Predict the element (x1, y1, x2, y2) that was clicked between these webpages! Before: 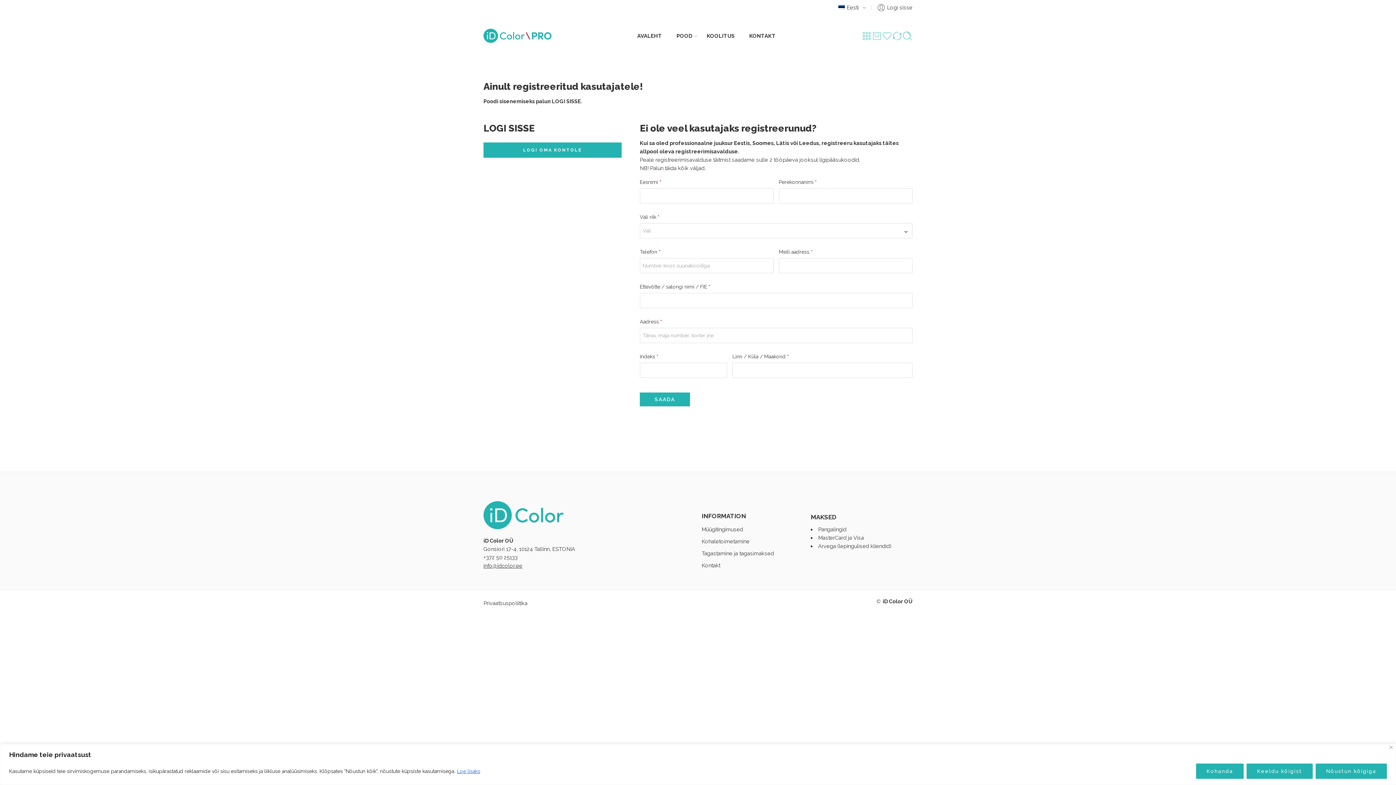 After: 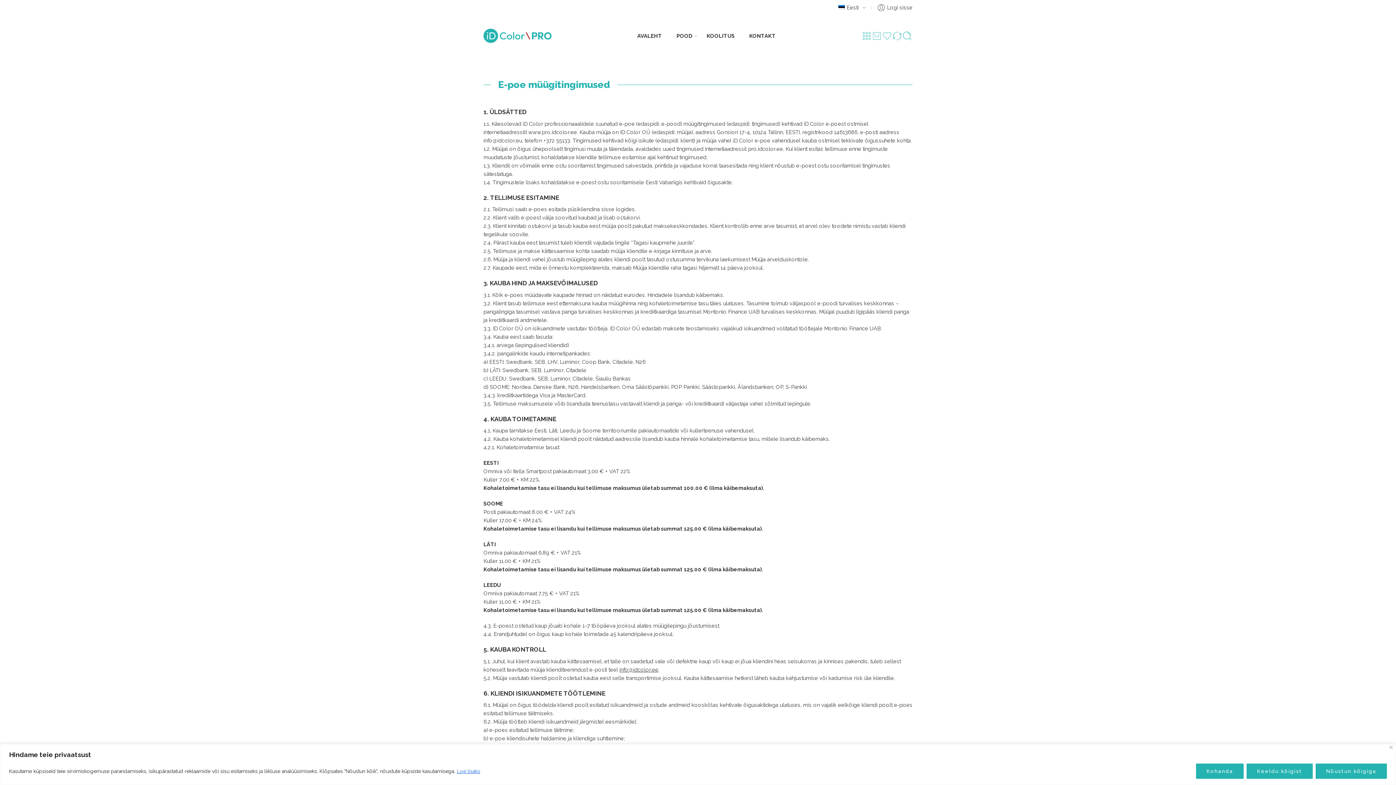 Action: bbox: (701, 523, 803, 535) label: Müügitingimused